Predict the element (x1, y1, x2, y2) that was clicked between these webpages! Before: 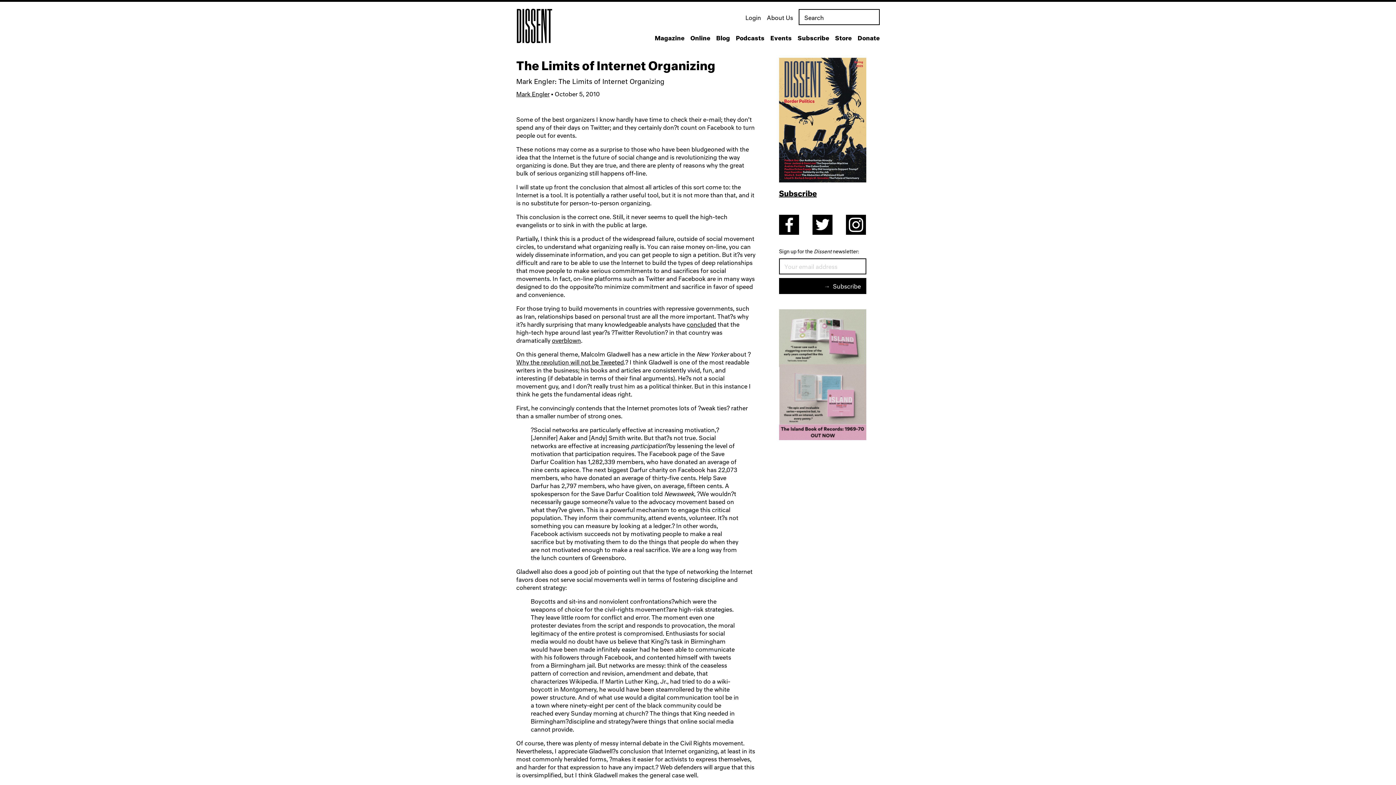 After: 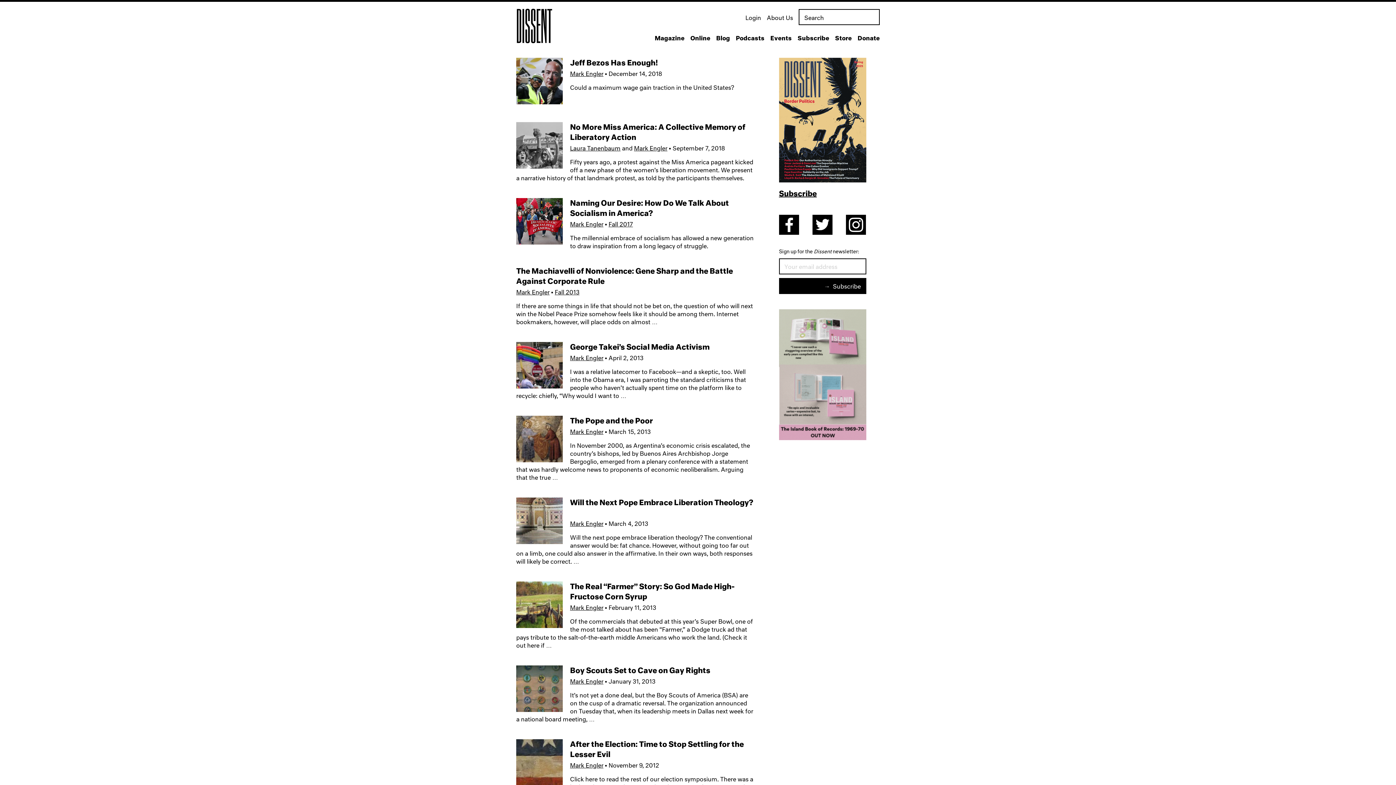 Action: bbox: (516, 90, 549, 97) label: Mark Engler